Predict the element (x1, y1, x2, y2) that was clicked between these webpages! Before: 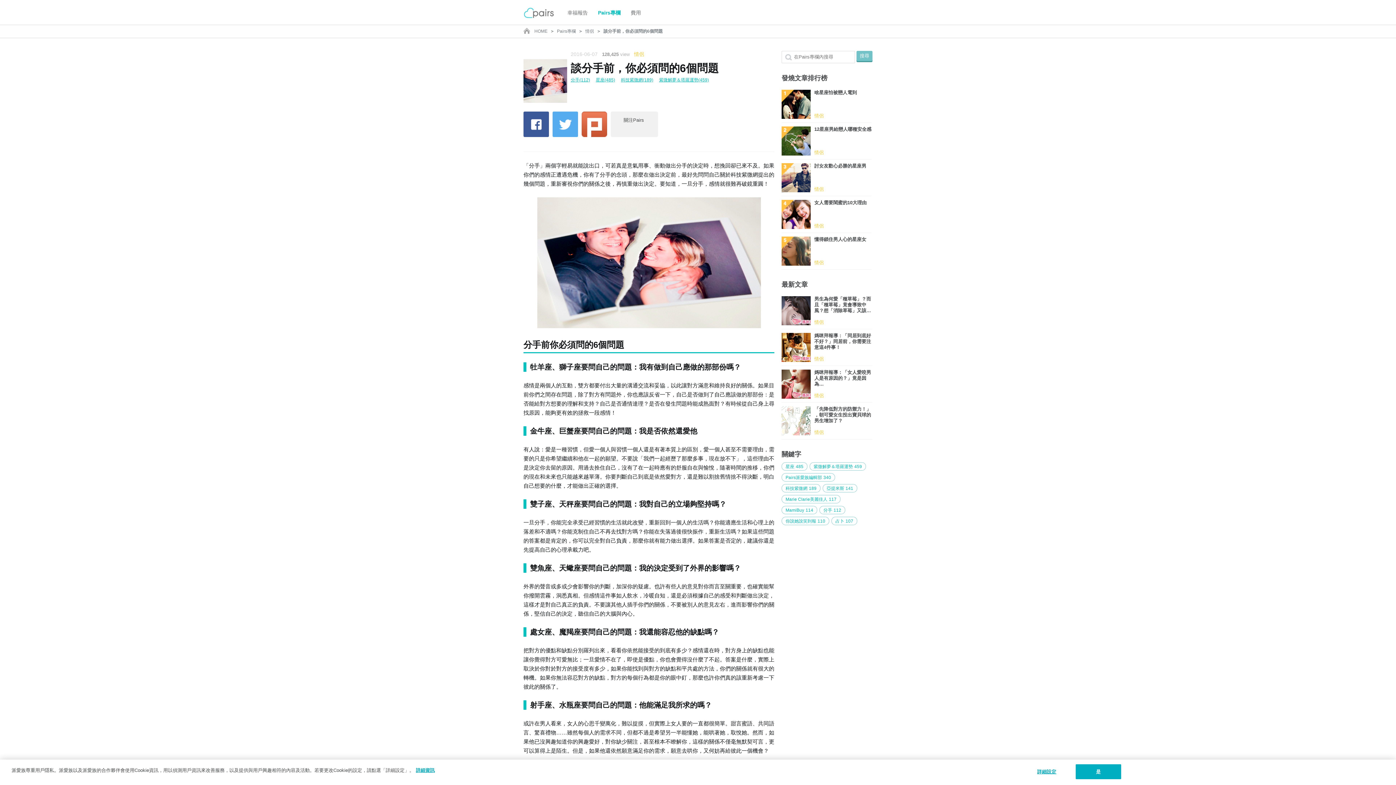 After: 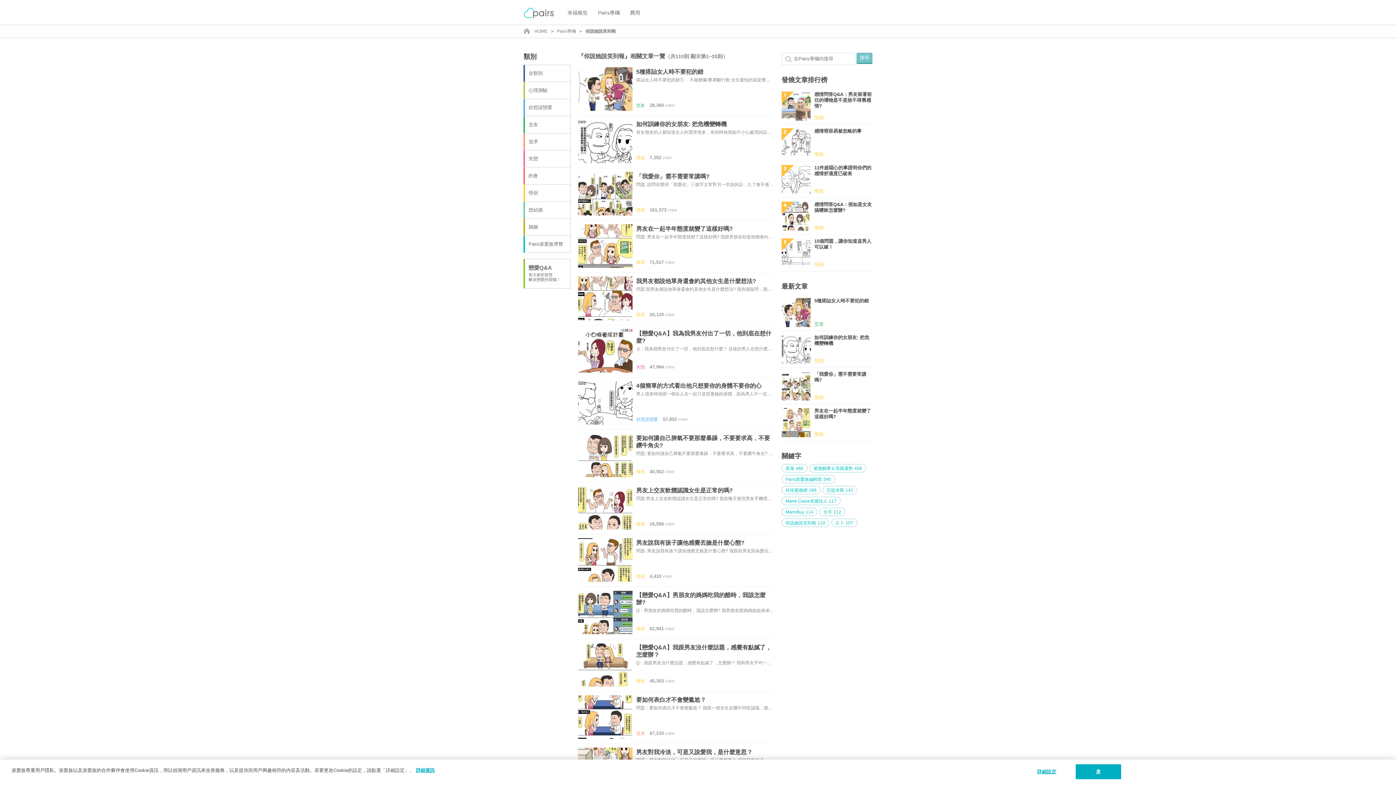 Action: bbox: (781, 522, 831, 527) label: 你說她說笑到報110 